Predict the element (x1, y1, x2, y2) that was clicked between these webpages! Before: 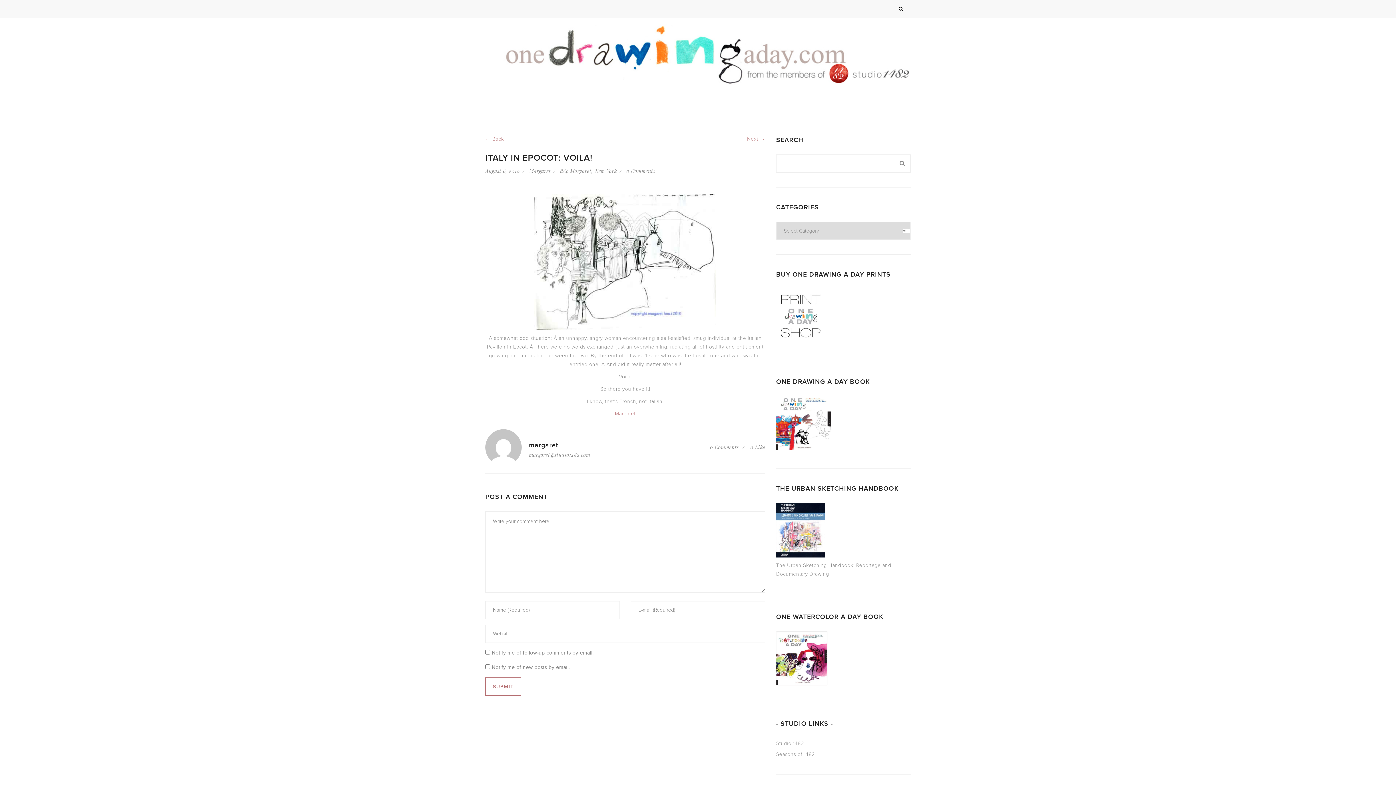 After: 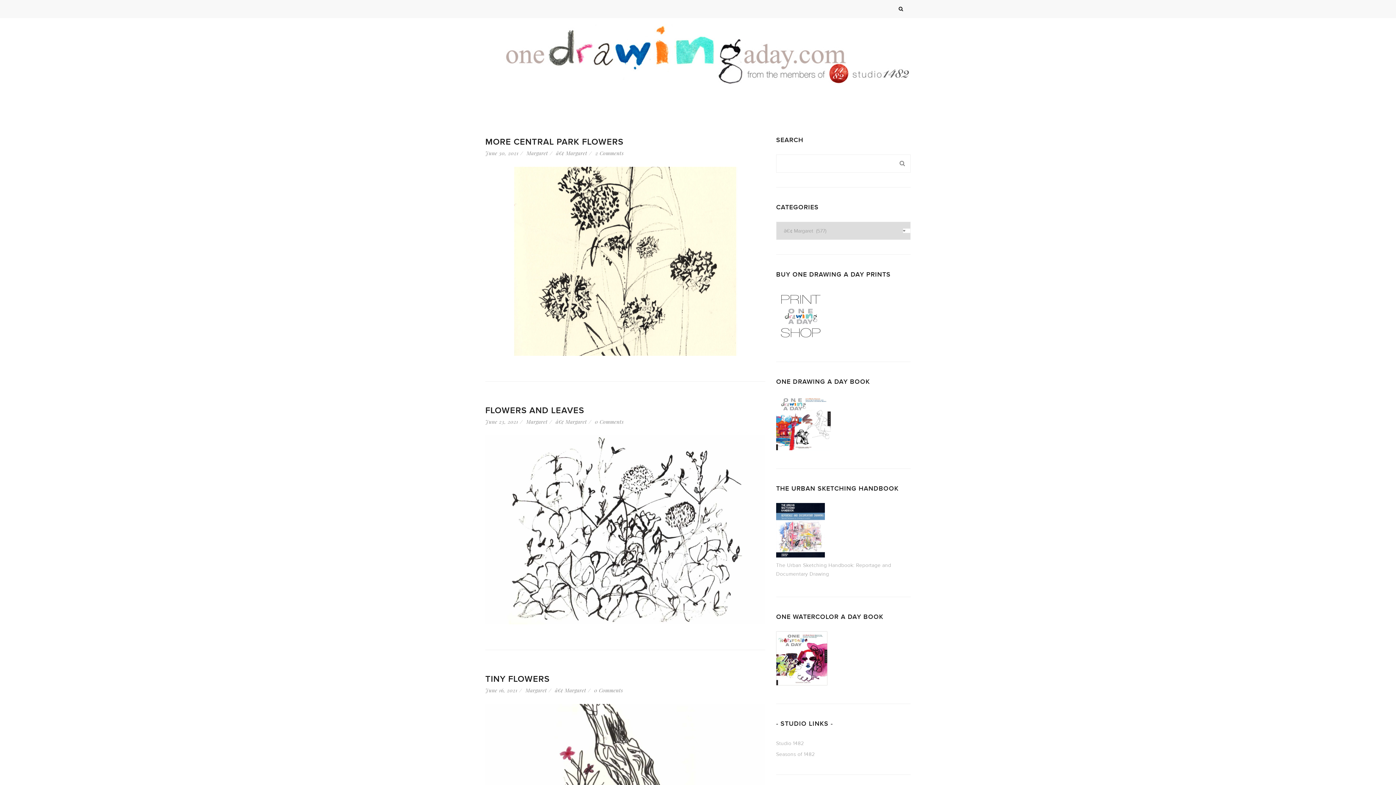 Action: bbox: (560, 167, 591, 174) label: â€¢ Margaret